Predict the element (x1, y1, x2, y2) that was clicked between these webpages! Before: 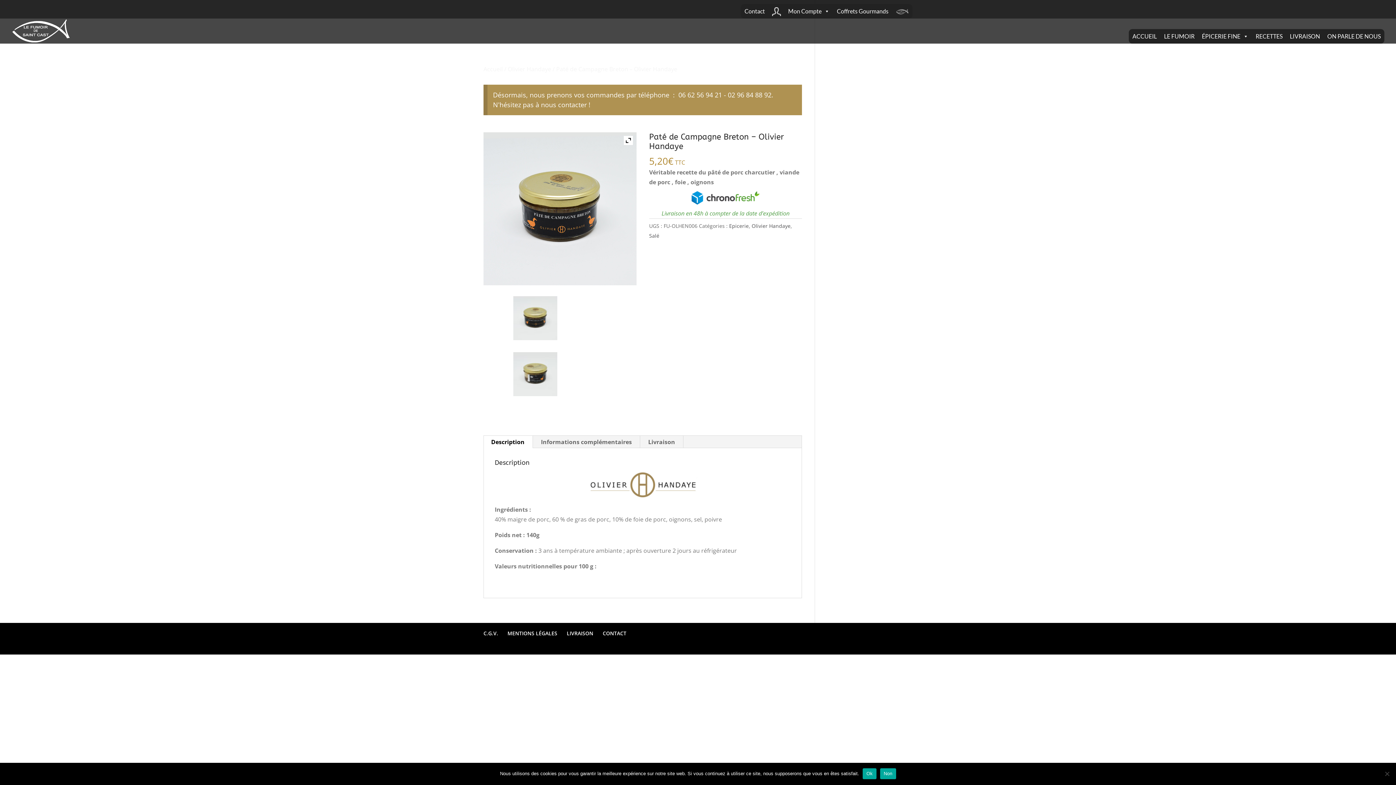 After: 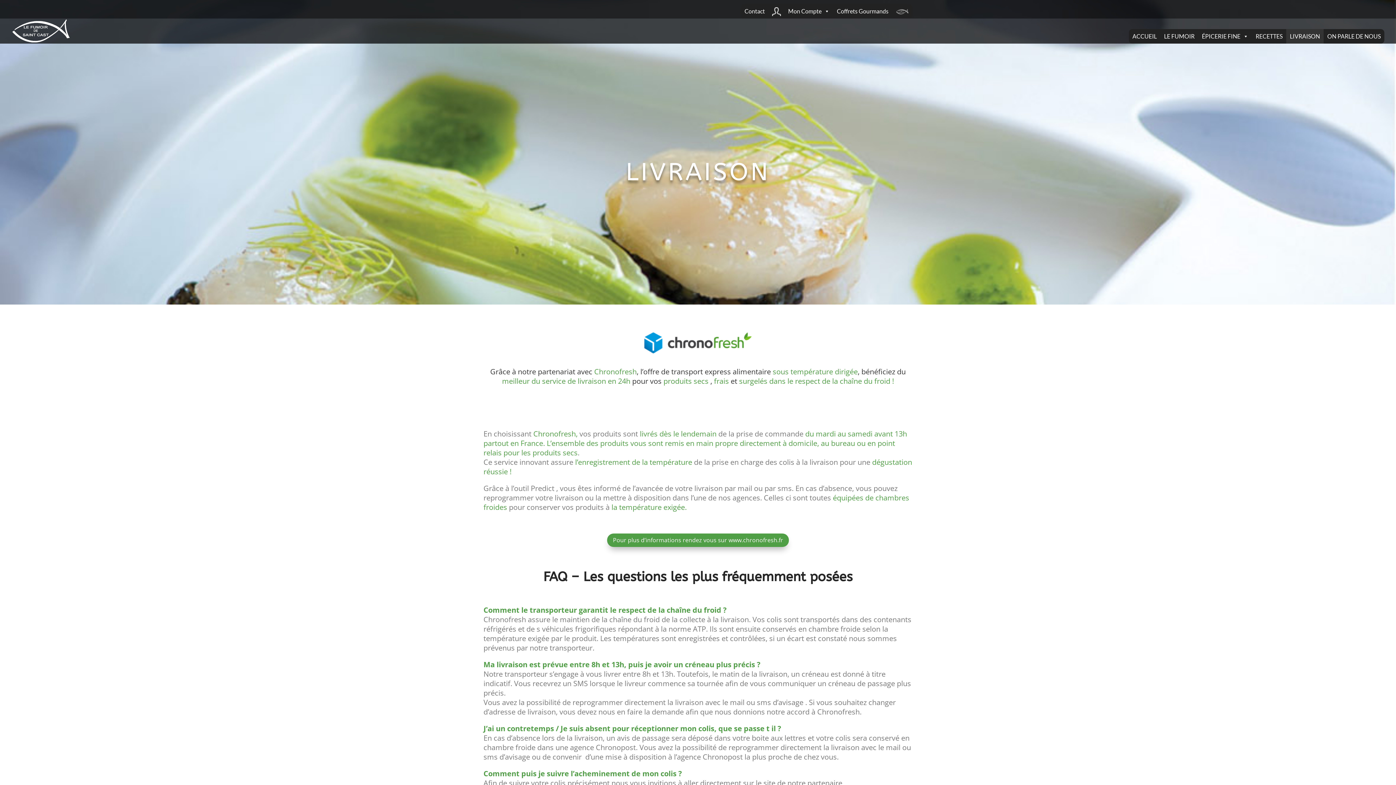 Action: bbox: (649, 187, 802, 208)